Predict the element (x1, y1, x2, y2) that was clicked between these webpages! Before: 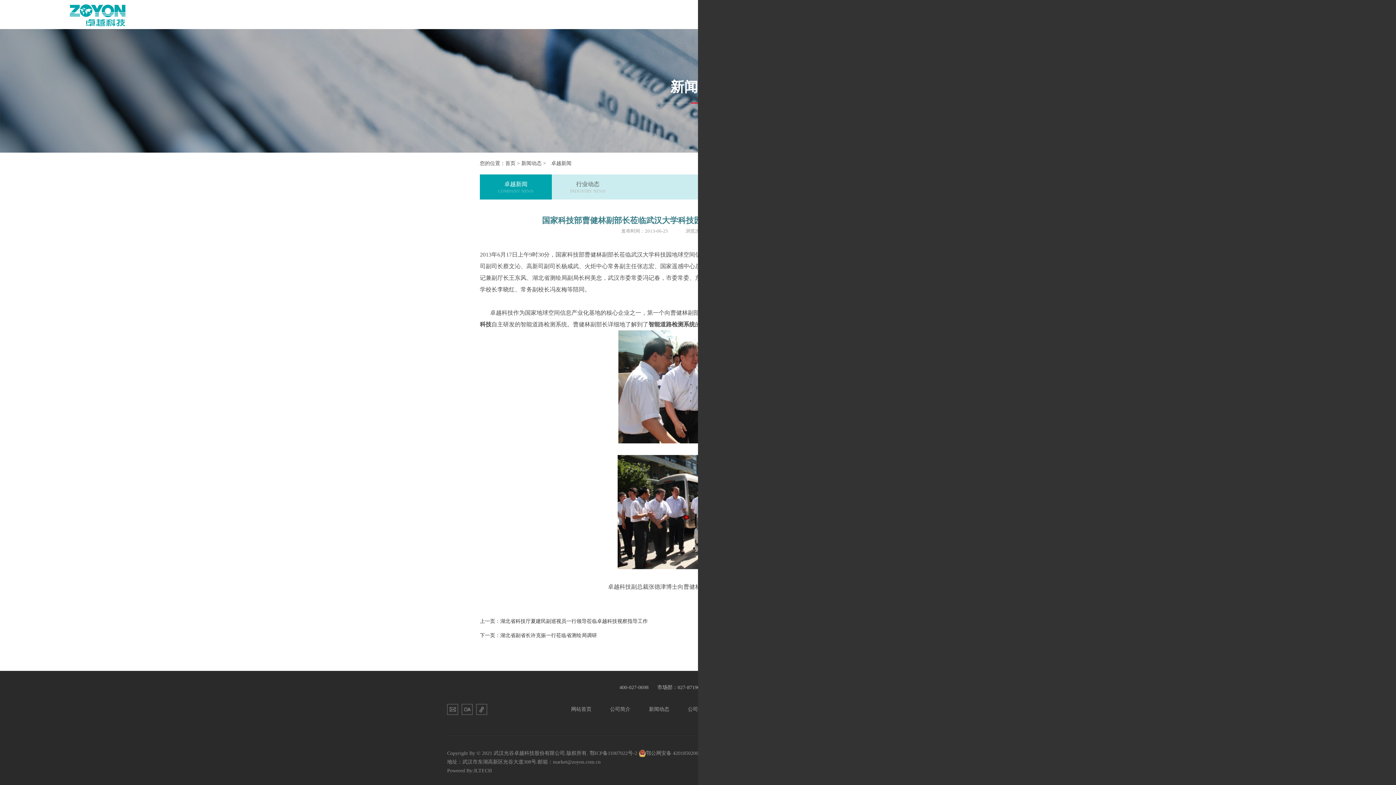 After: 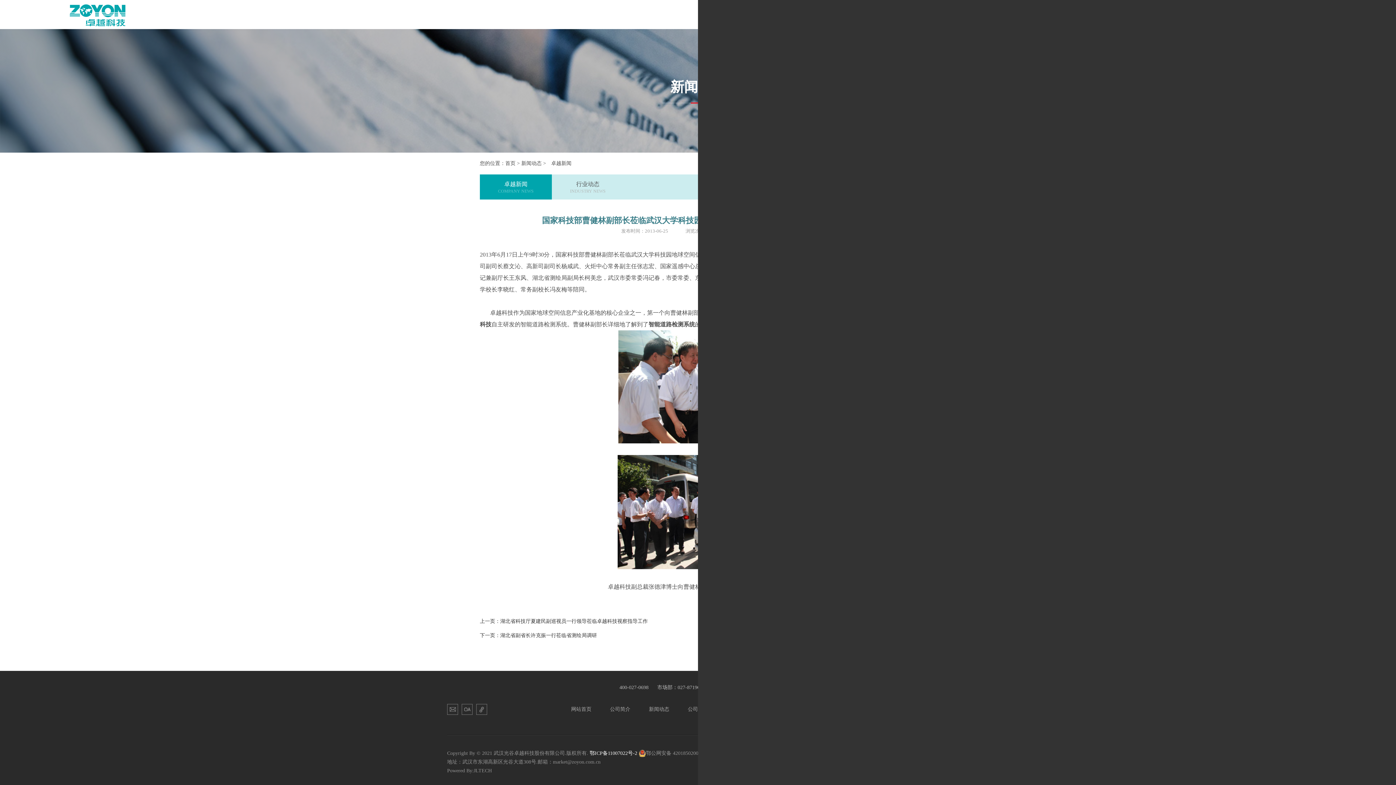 Action: bbox: (589, 750, 637, 756) label: 鄂ICP备11007022号-2